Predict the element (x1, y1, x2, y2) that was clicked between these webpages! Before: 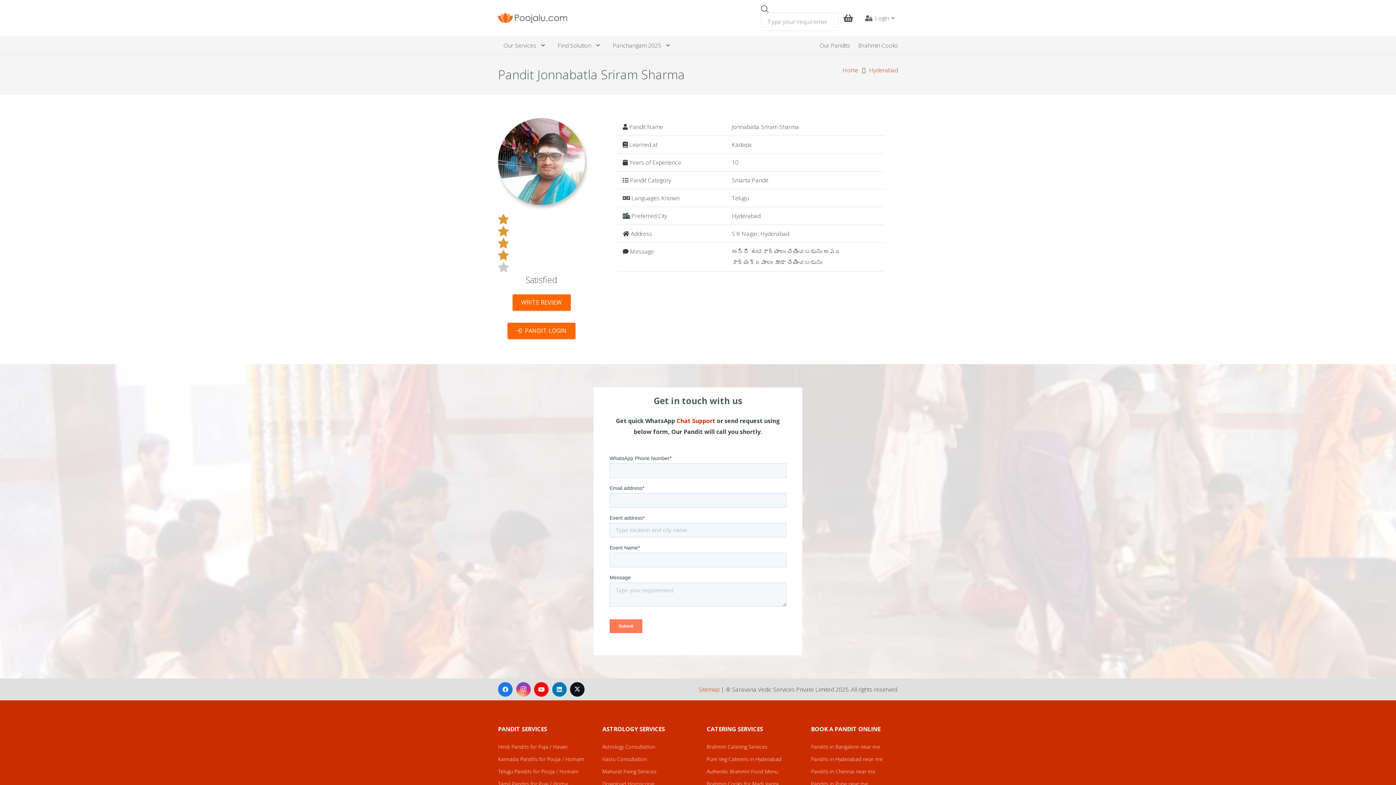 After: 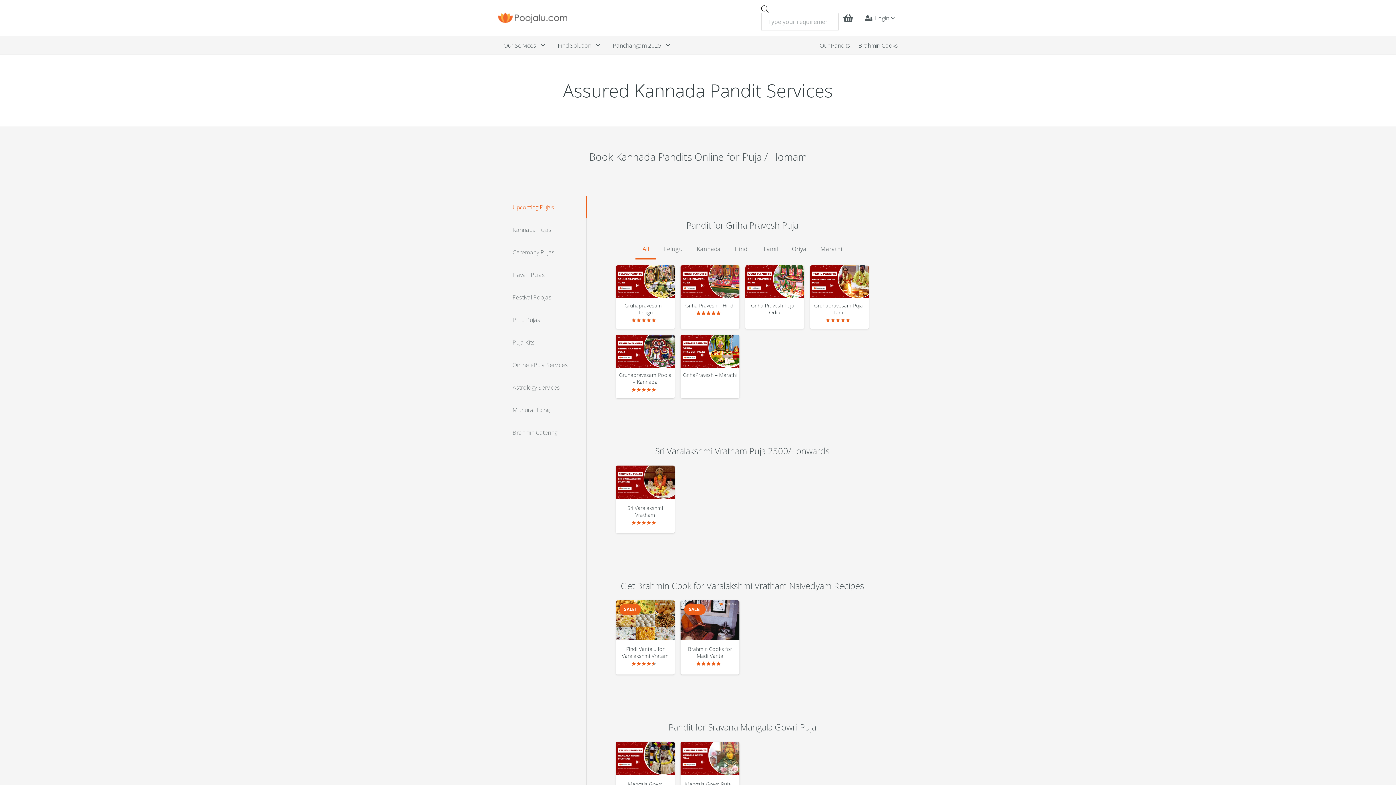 Action: label: Kannada Pandits for Pooja / Homam bbox: (498, 755, 584, 762)